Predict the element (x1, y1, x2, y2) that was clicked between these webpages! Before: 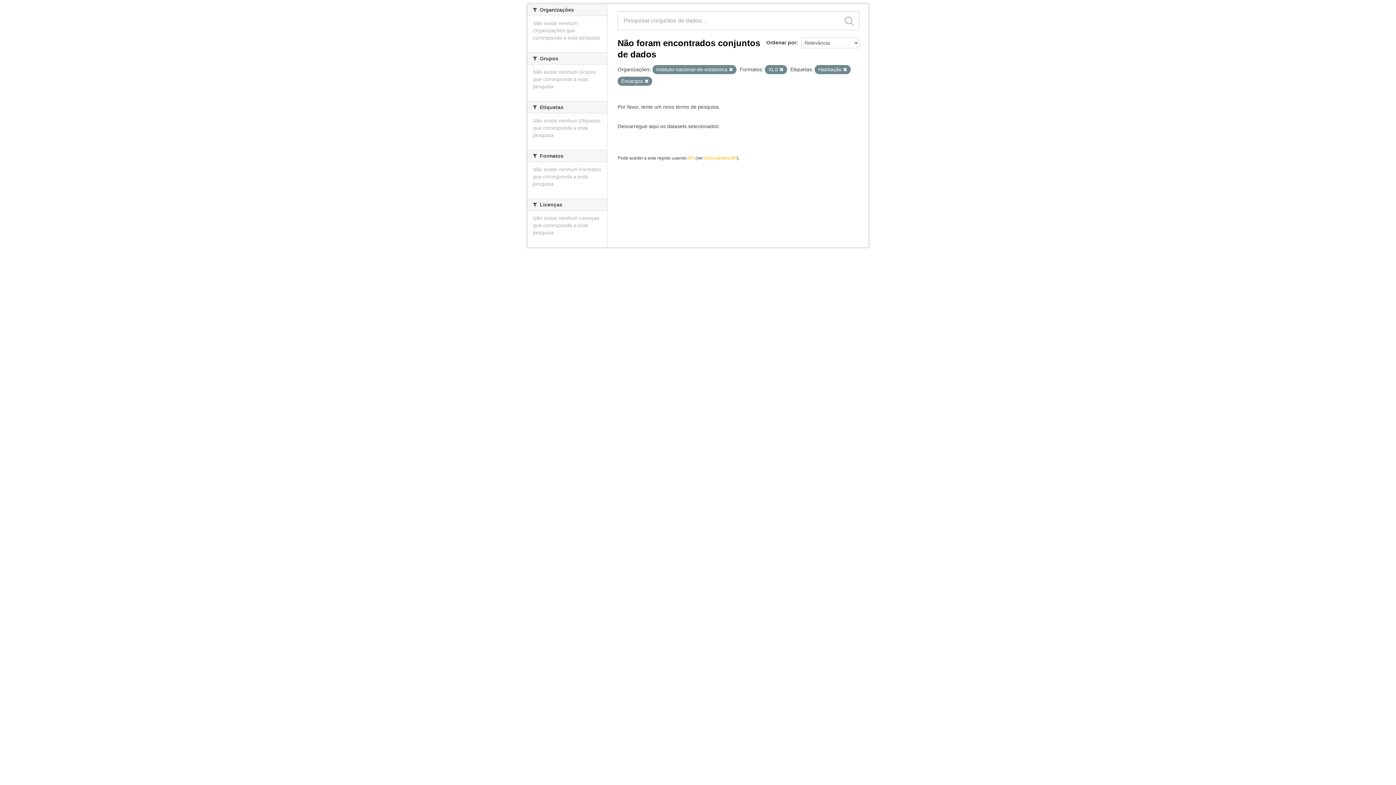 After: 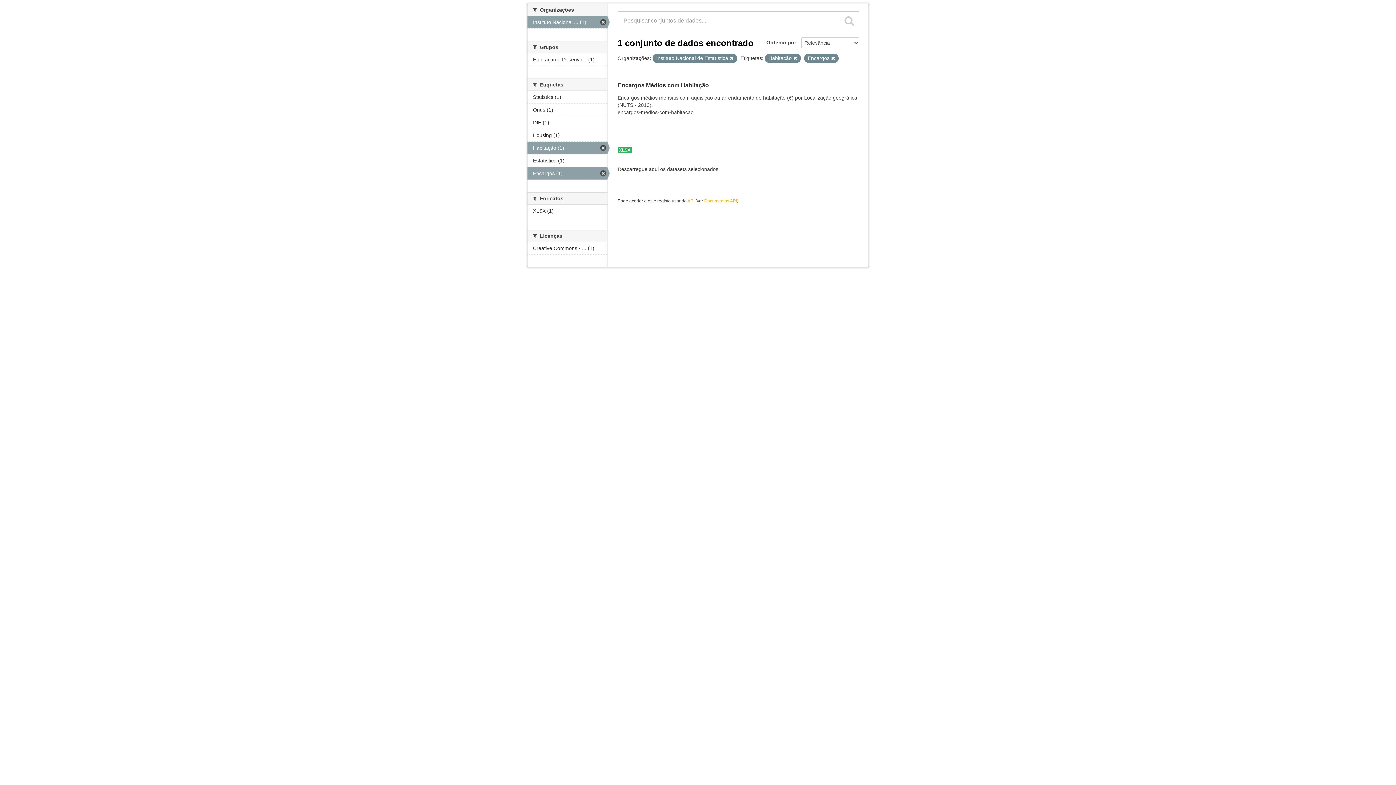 Action: bbox: (779, 67, 783, 72)